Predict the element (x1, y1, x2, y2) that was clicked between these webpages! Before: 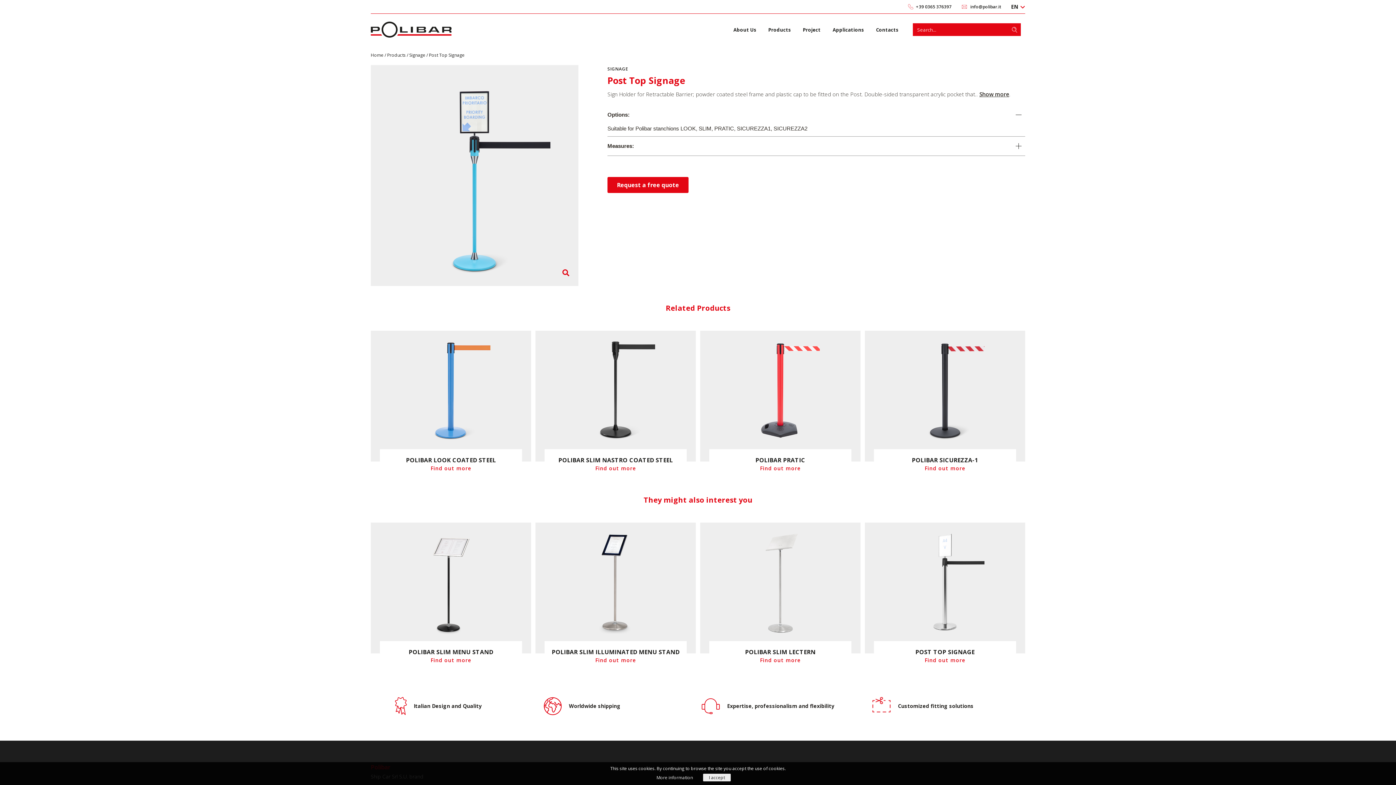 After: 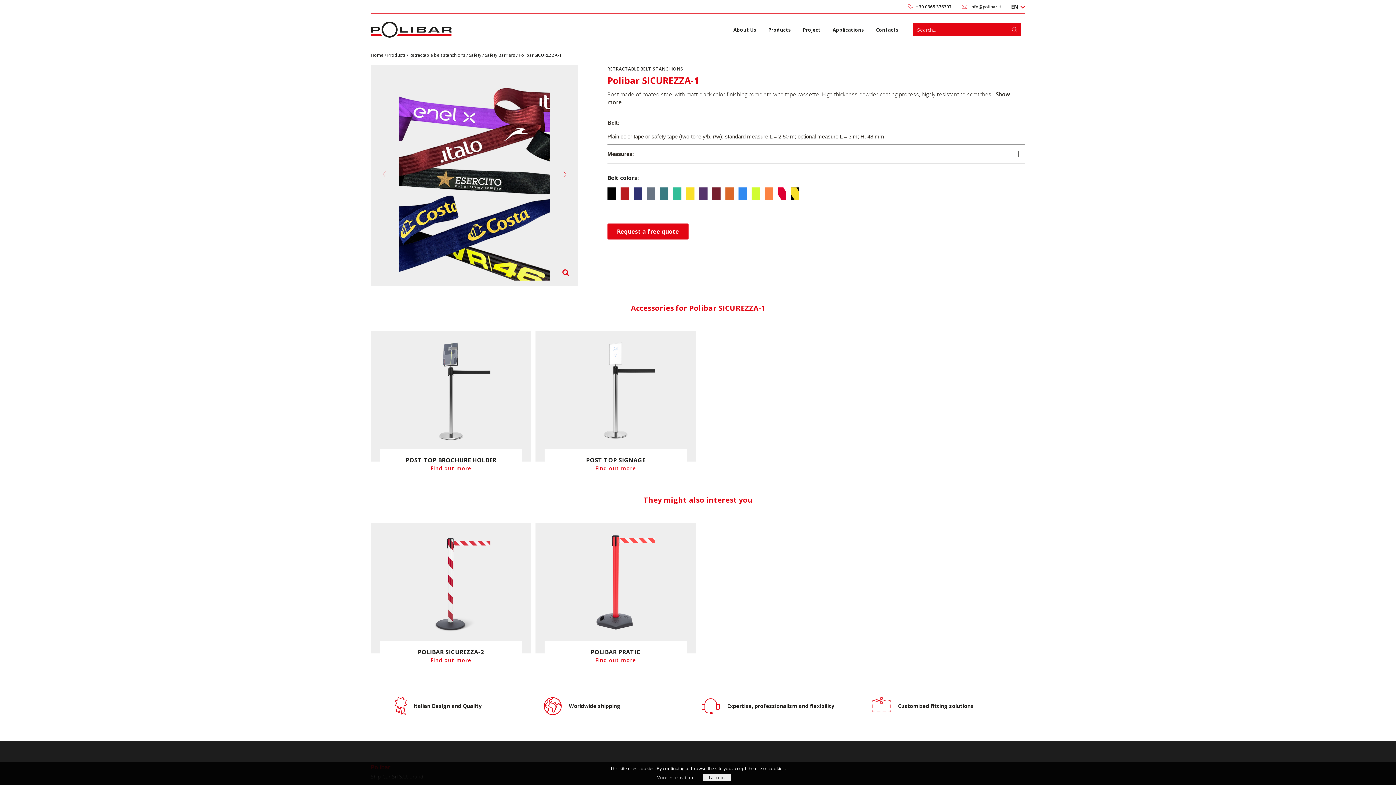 Action: label: Find out more bbox: (924, 465, 965, 472)